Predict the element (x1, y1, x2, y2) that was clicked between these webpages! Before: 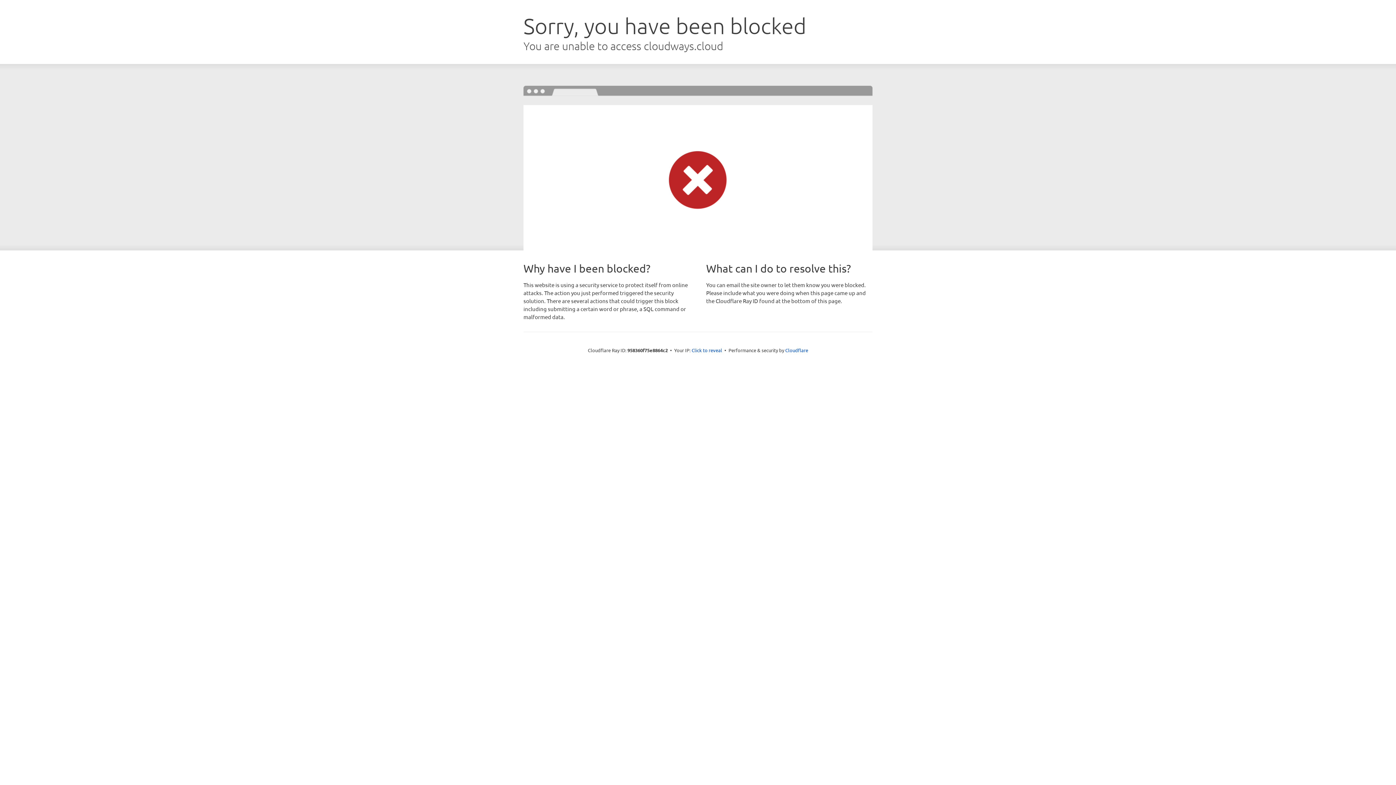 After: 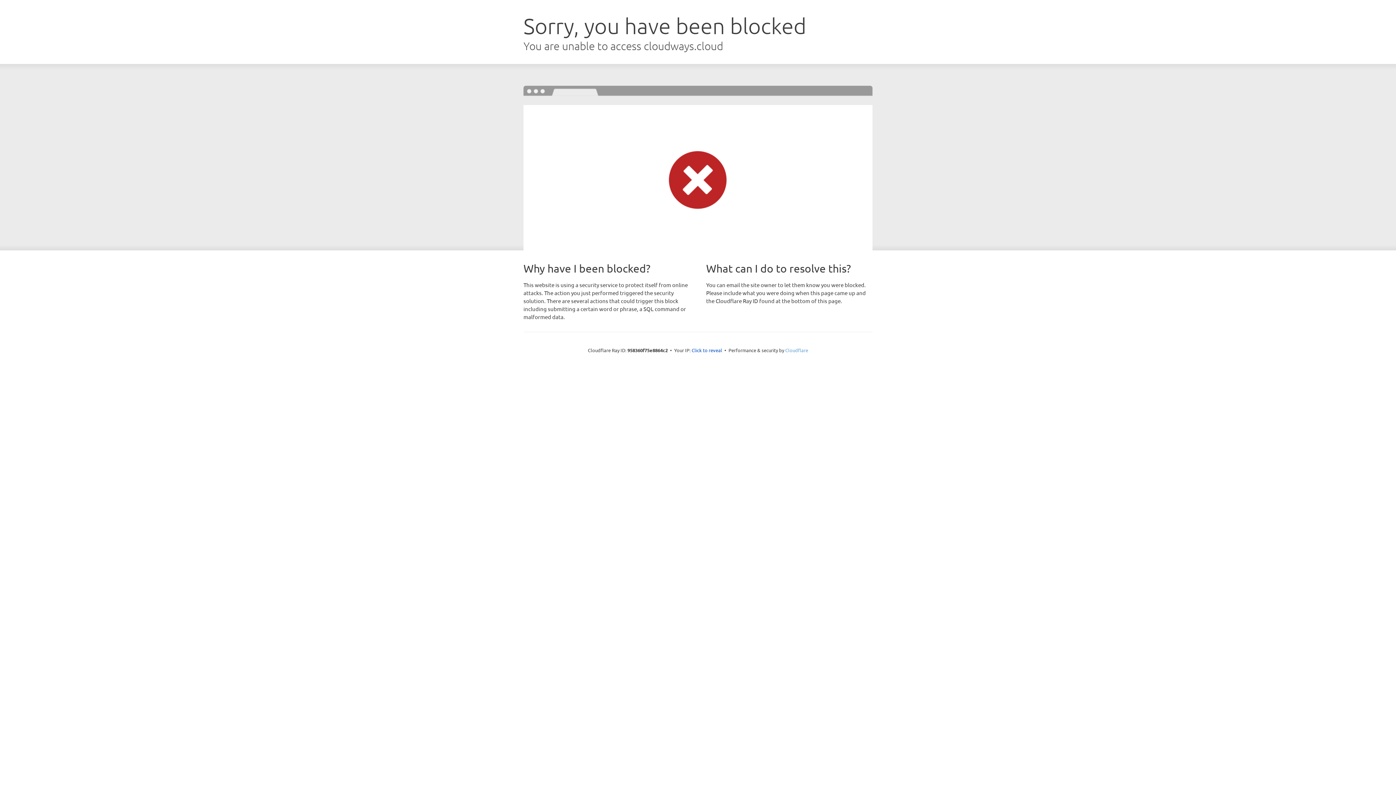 Action: label: Cloudflare bbox: (785, 347, 808, 353)